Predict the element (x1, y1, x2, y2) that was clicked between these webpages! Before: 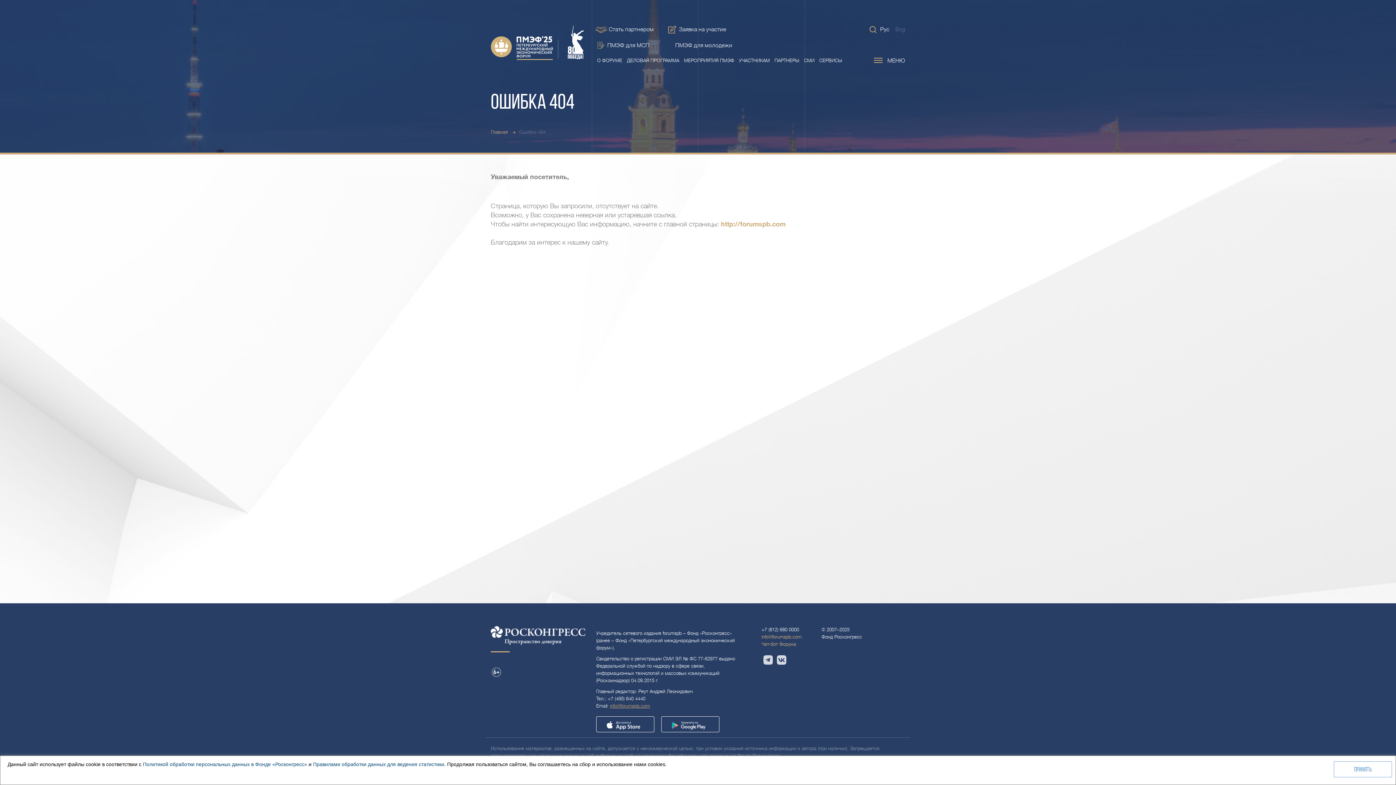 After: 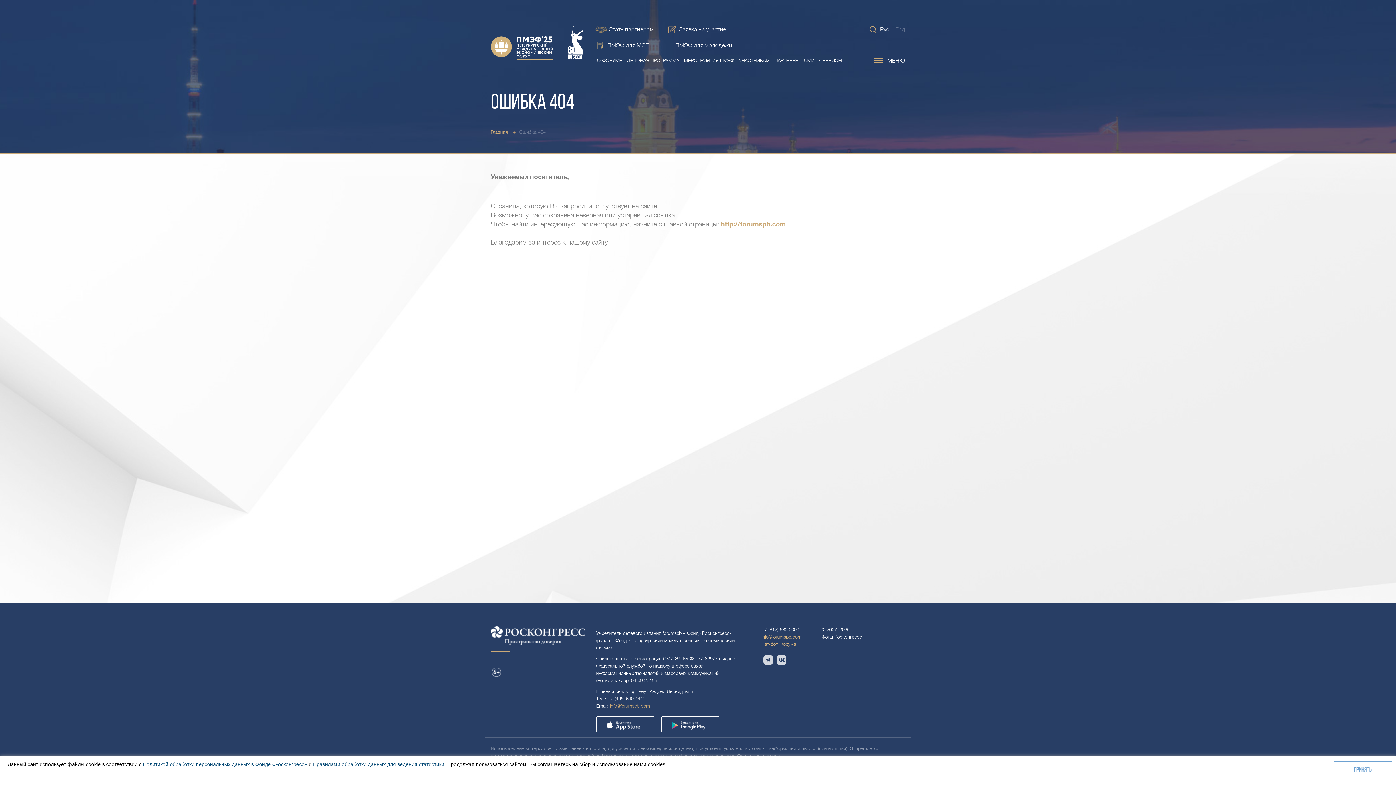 Action: label: info@forumspb.com bbox: (761, 634, 801, 640)